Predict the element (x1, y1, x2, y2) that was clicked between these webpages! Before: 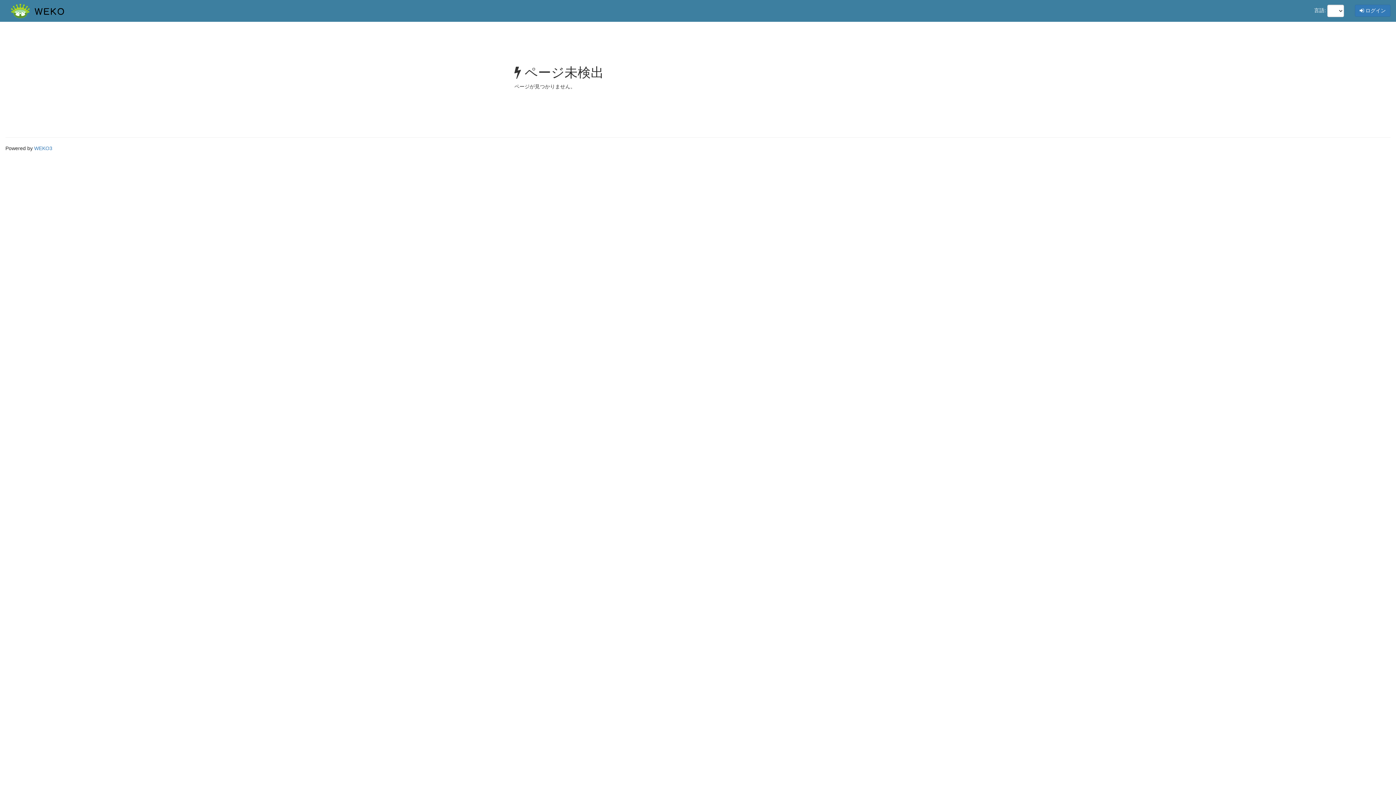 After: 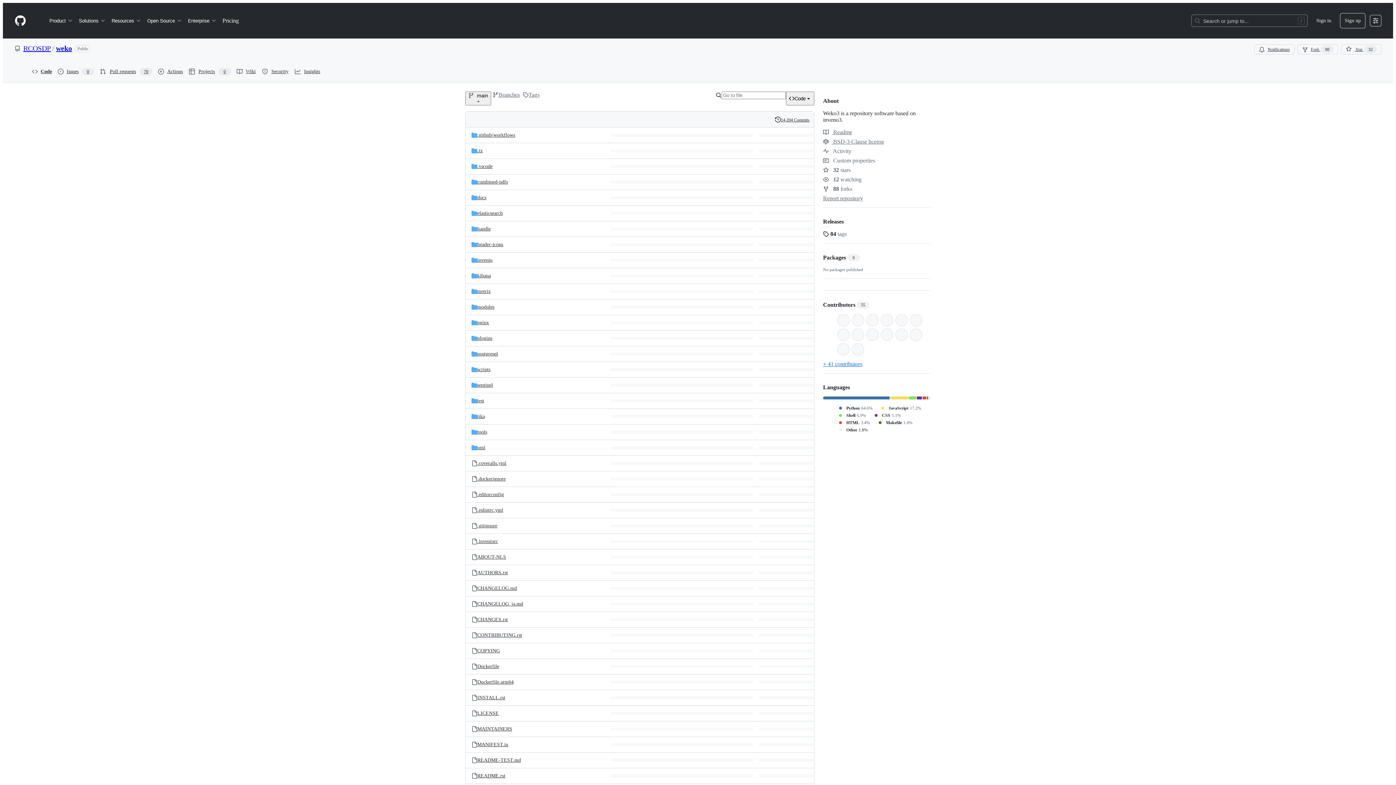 Action: label: WEKO3 bbox: (34, 145, 52, 151)